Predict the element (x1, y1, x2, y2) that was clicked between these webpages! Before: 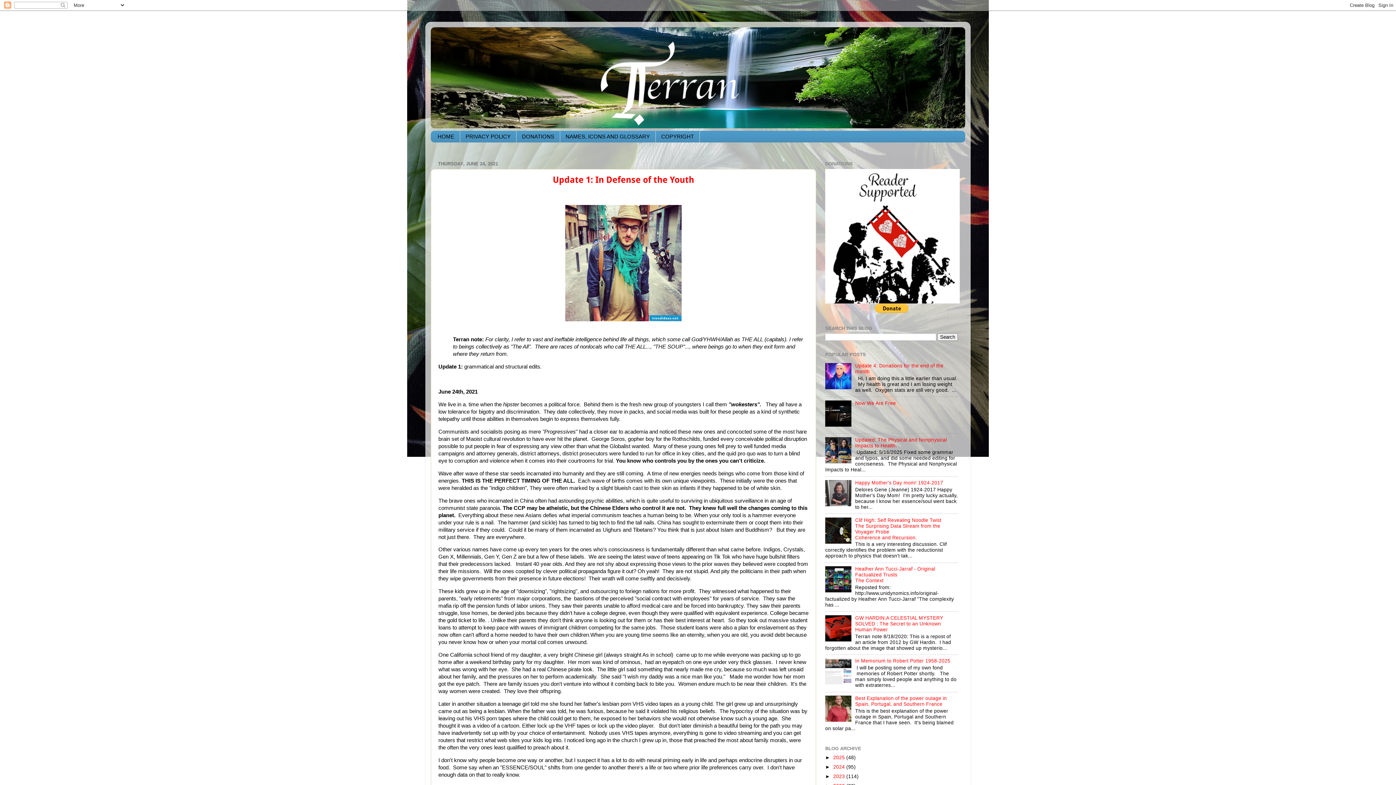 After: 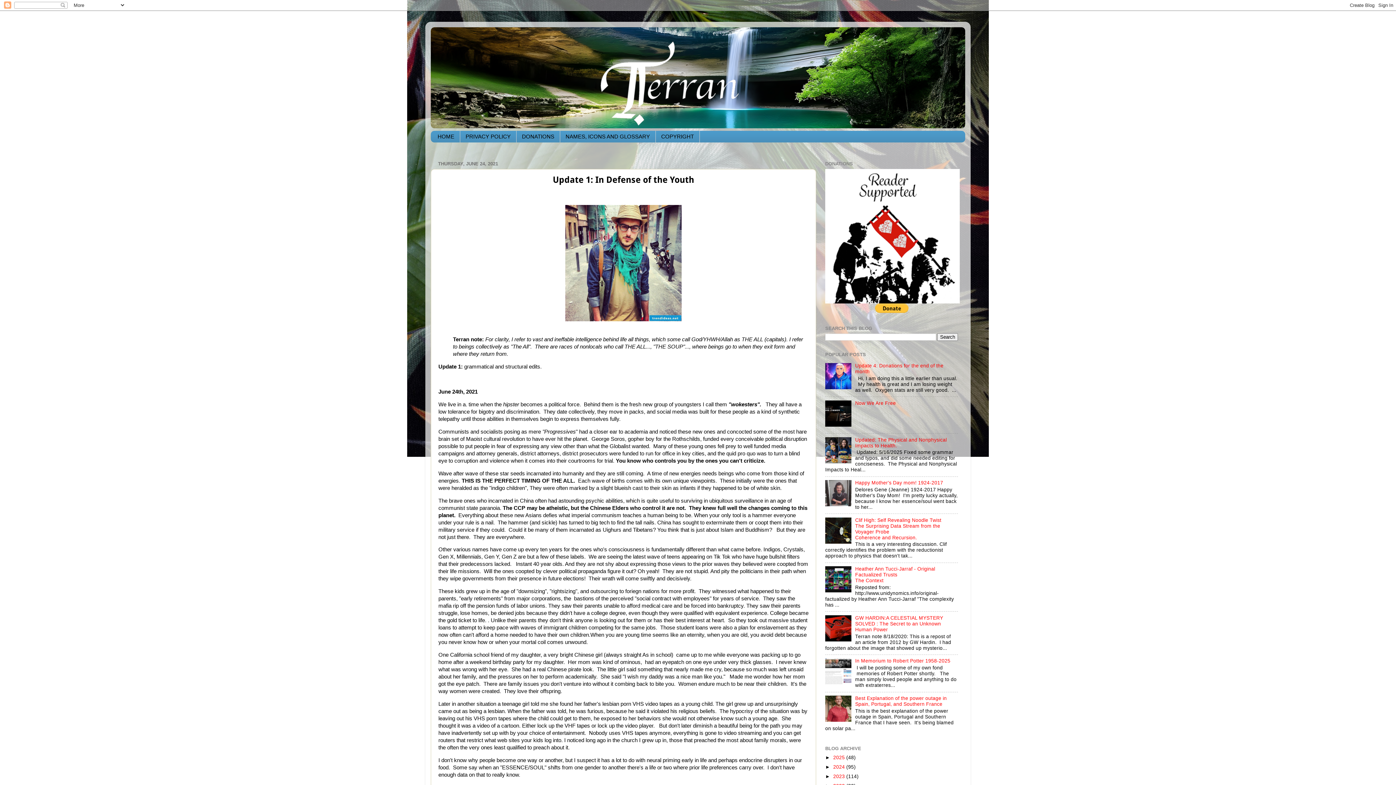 Action: label: Update 1: In Defense of the Youth bbox: (552, 174, 694, 185)